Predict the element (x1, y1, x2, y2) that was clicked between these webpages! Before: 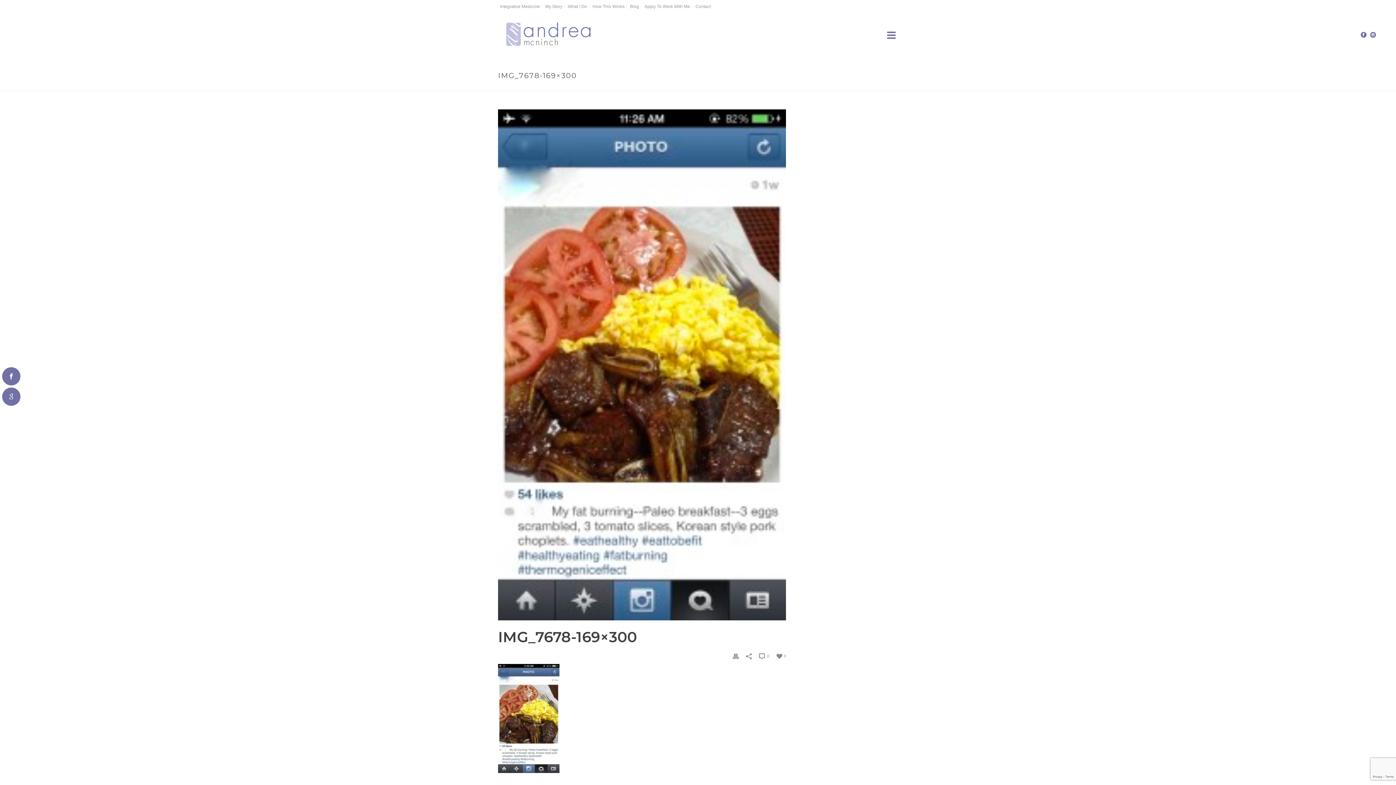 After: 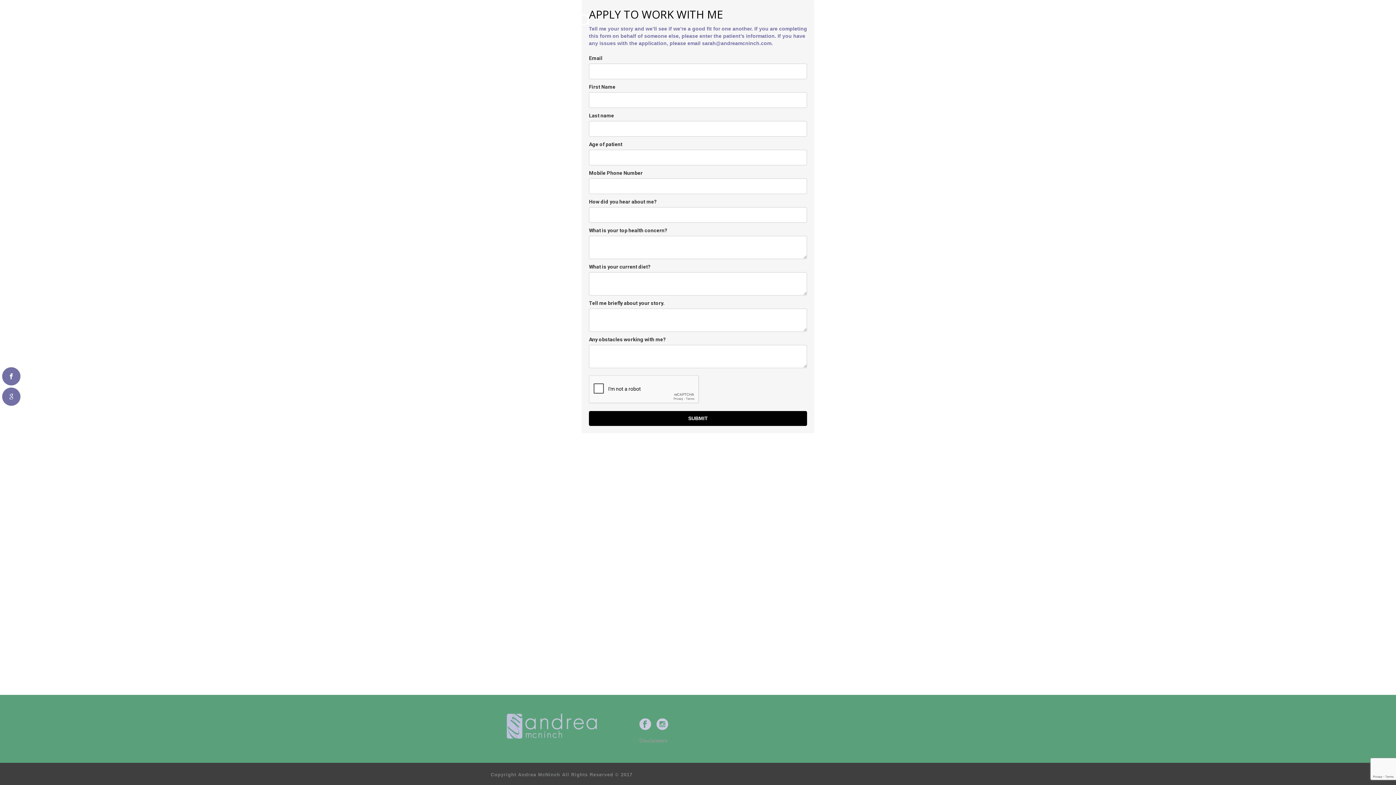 Action: label: Apply To Work With Me bbox: (642, 4, 692, 8)